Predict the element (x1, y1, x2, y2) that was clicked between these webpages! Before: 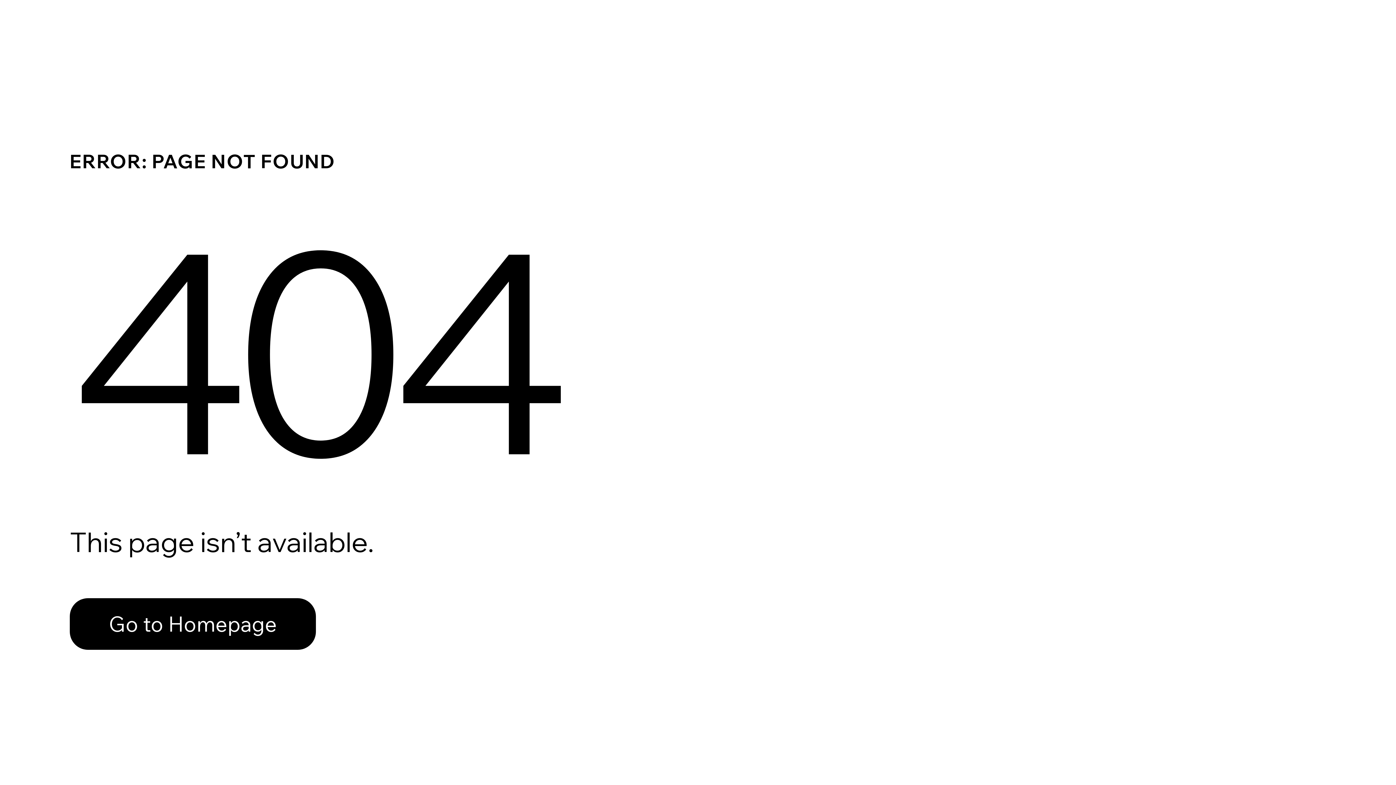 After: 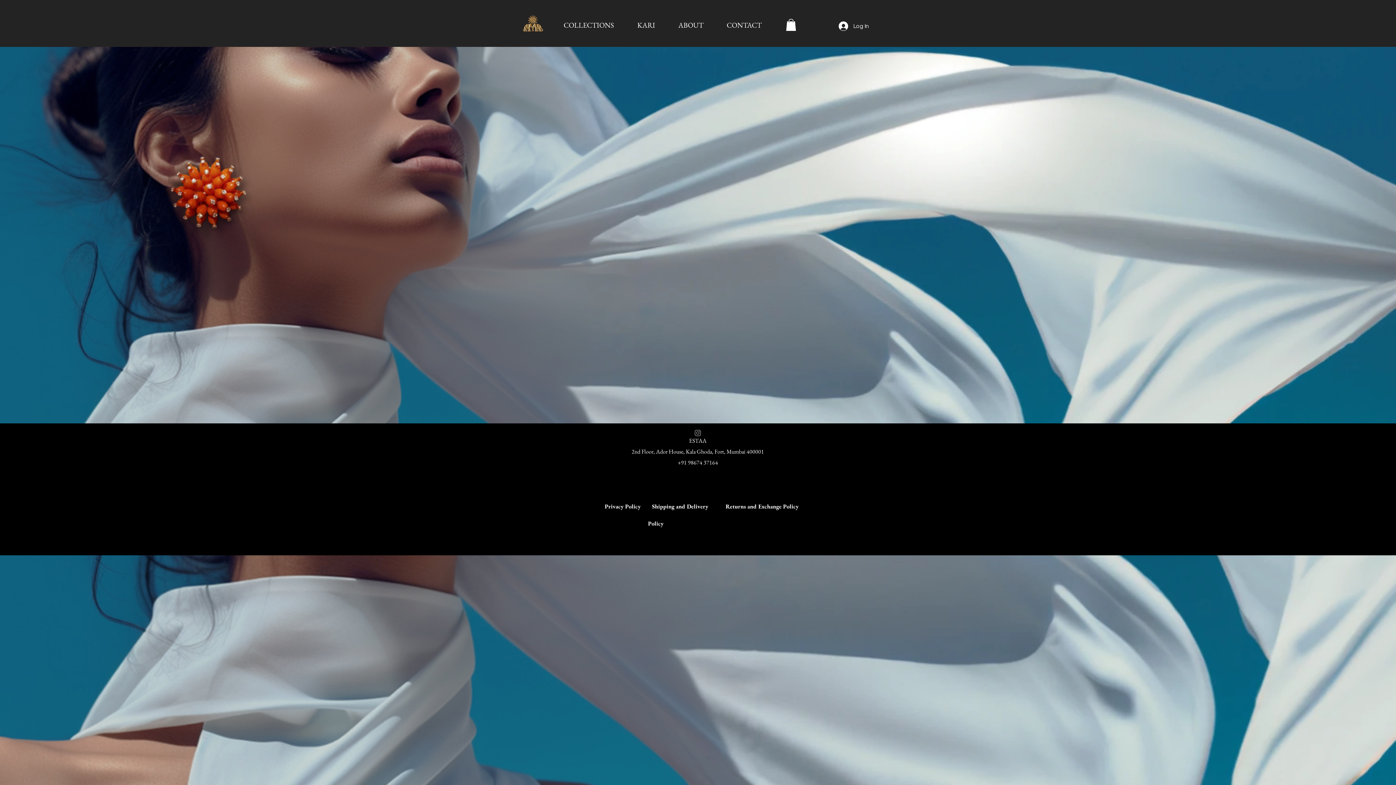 Action: bbox: (69, 582, 768, 659) label: Go to Homepage